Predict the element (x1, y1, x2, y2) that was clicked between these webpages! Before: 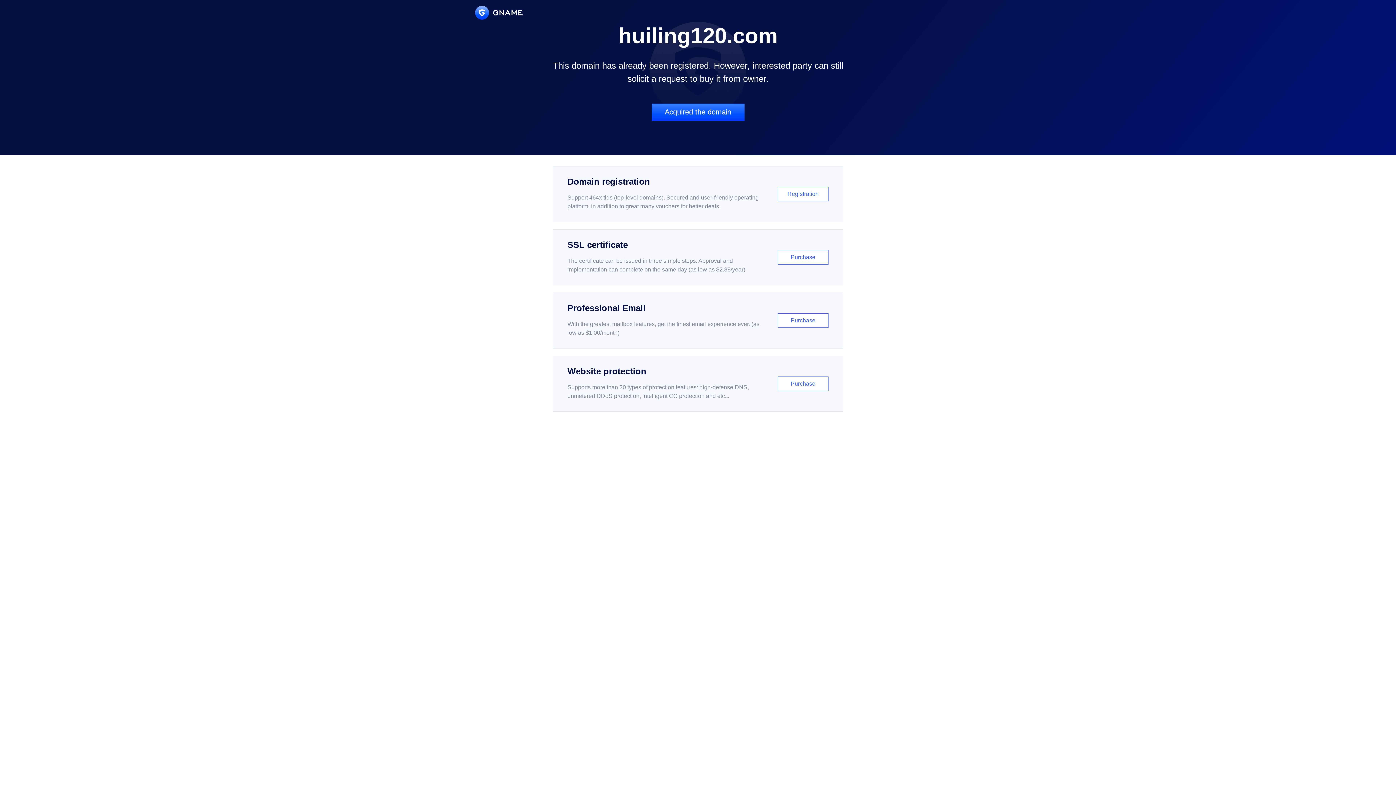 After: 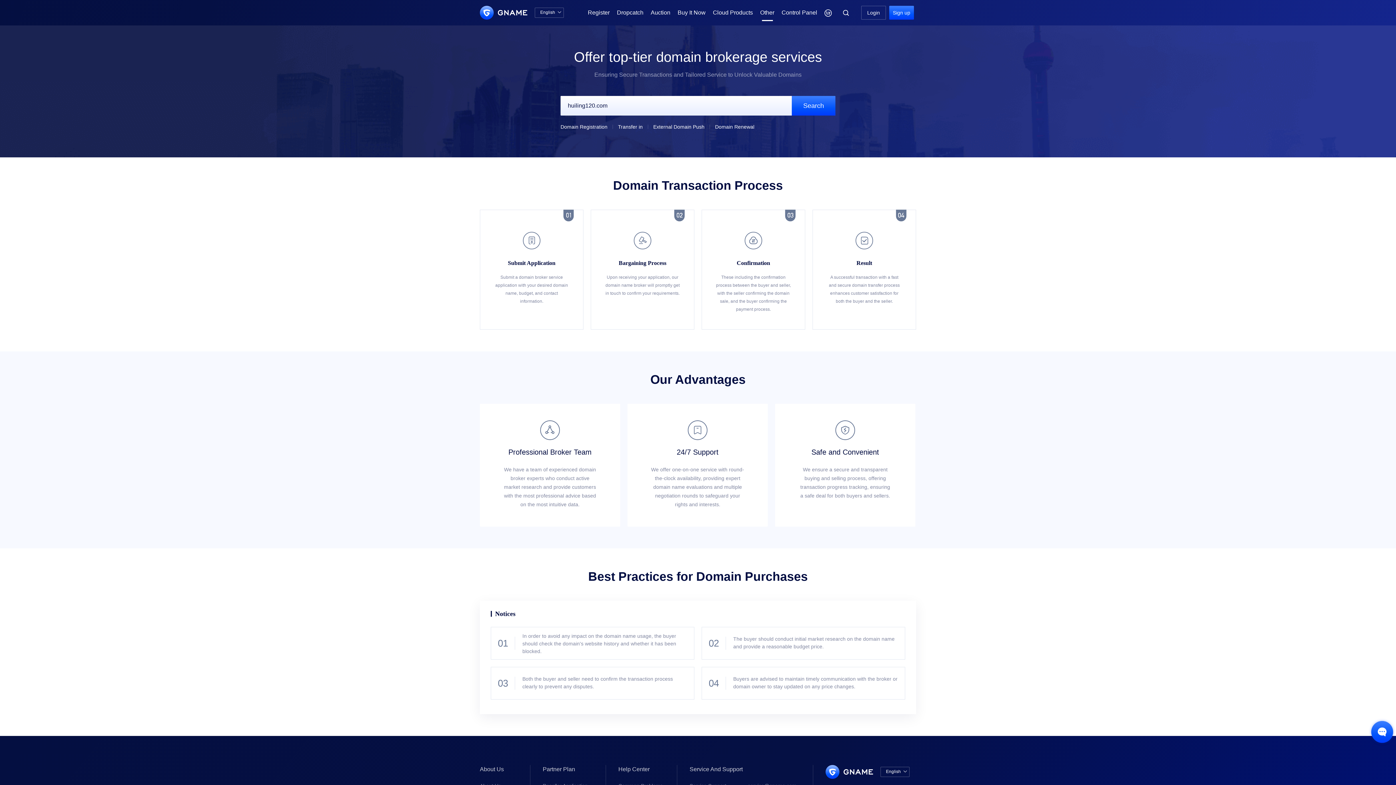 Action: label: Acquired the domain bbox: (651, 103, 744, 121)